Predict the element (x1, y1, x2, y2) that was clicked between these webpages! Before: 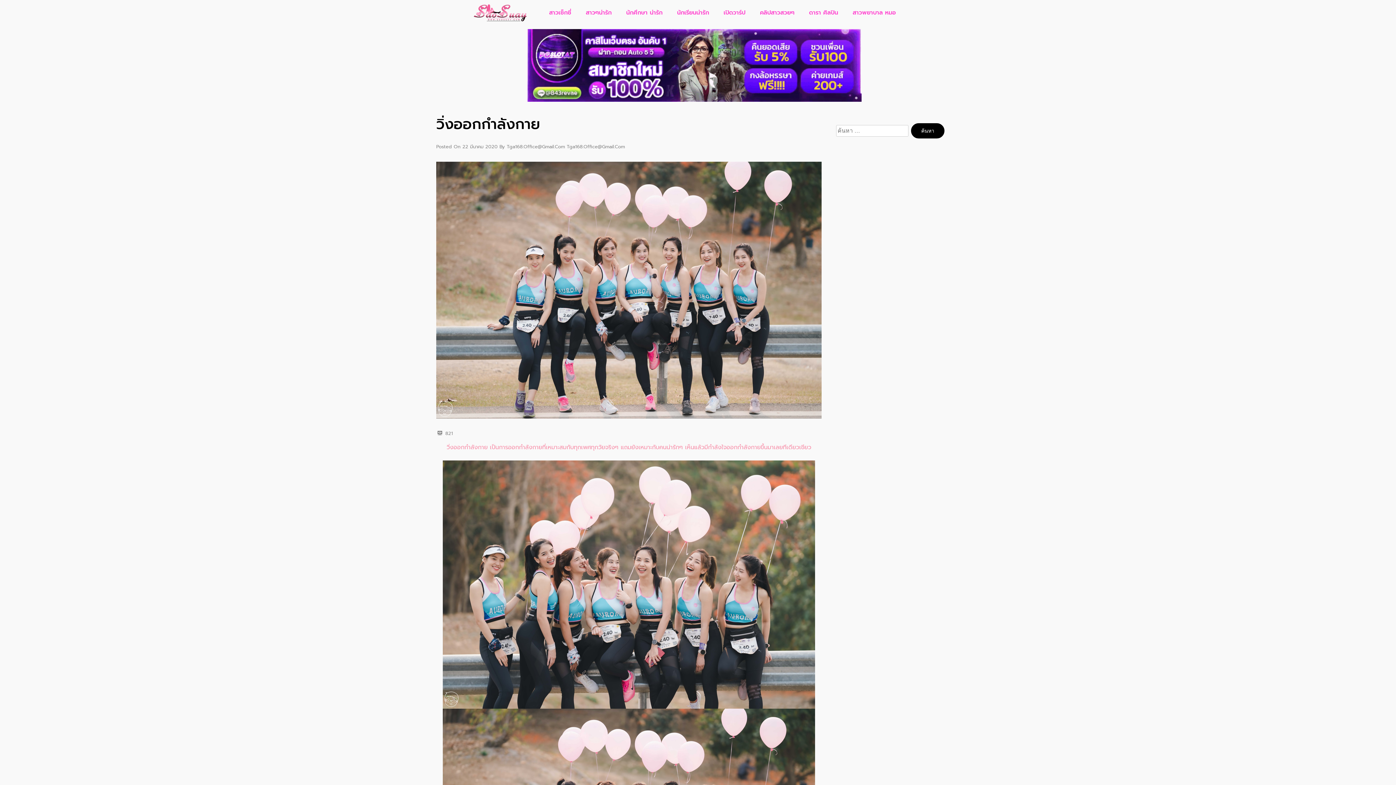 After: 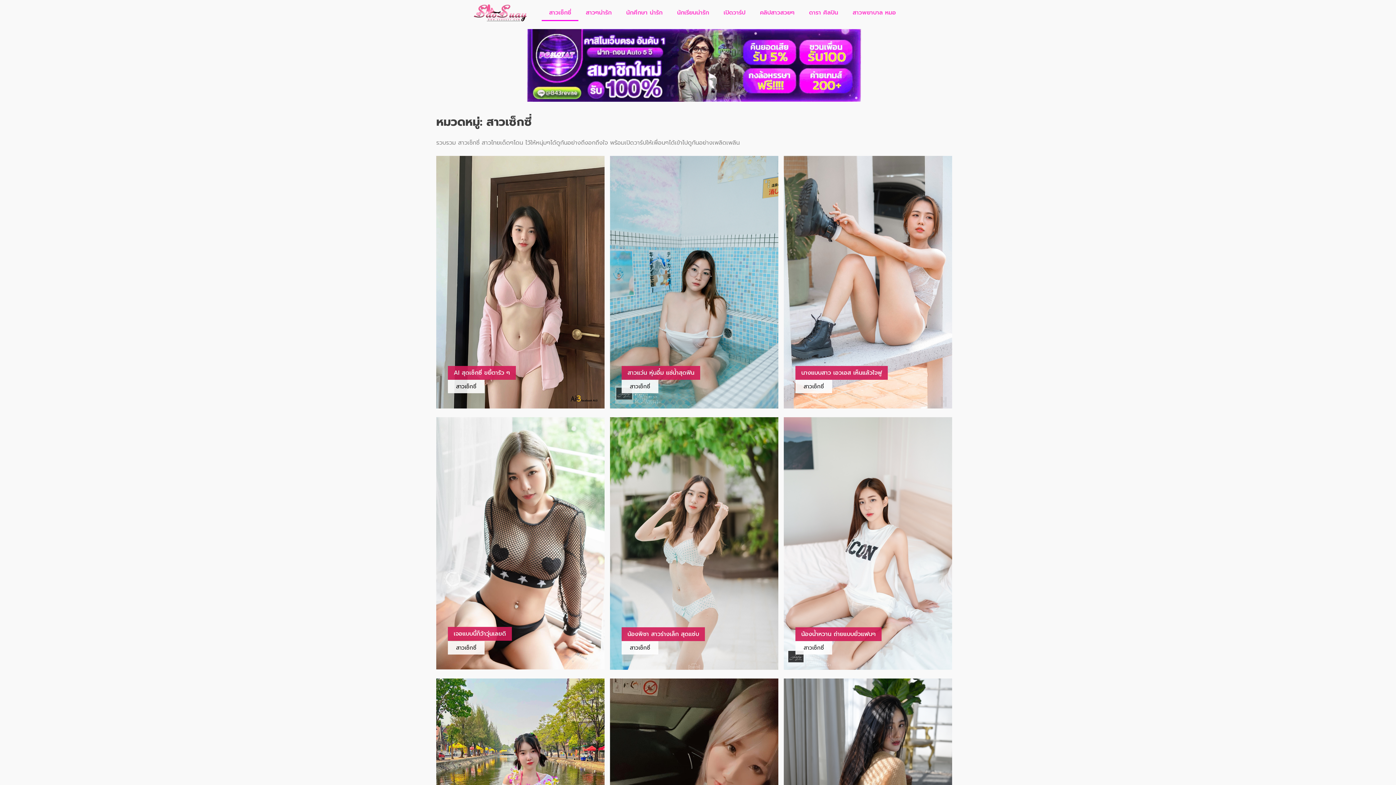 Action: bbox: (541, 4, 578, 21) label: สาวเซ็กซี่